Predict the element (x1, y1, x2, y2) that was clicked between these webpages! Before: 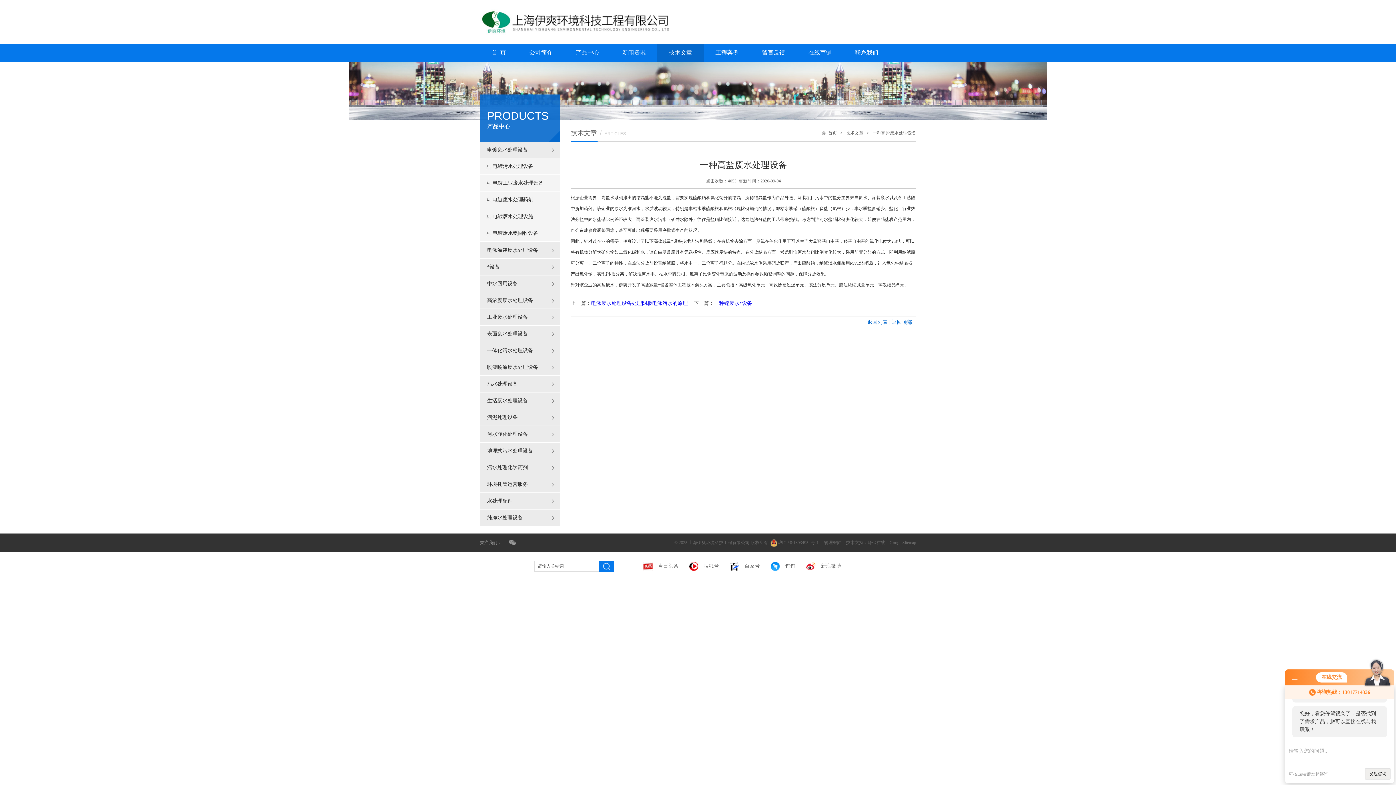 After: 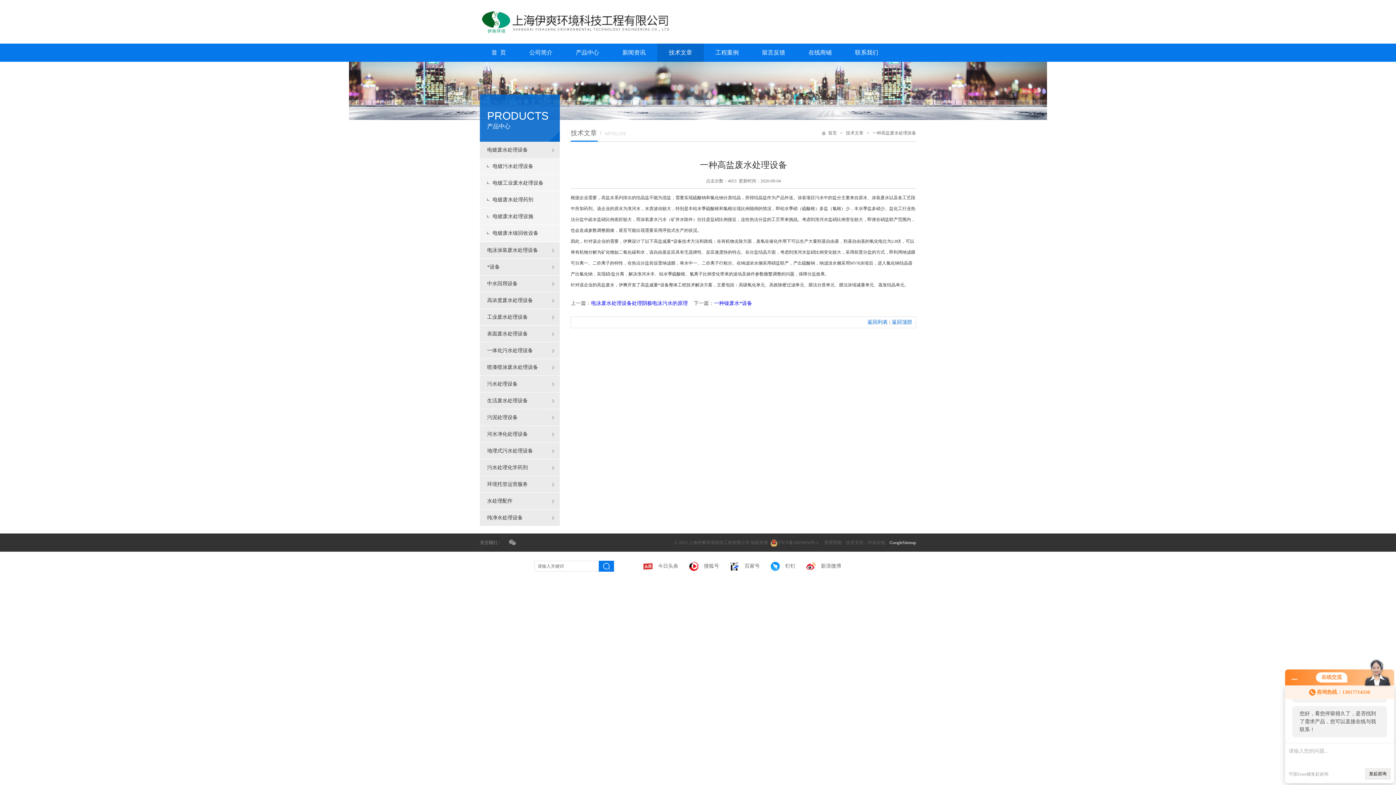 Action: bbox: (889, 540, 916, 545) label: GoogleSitemap